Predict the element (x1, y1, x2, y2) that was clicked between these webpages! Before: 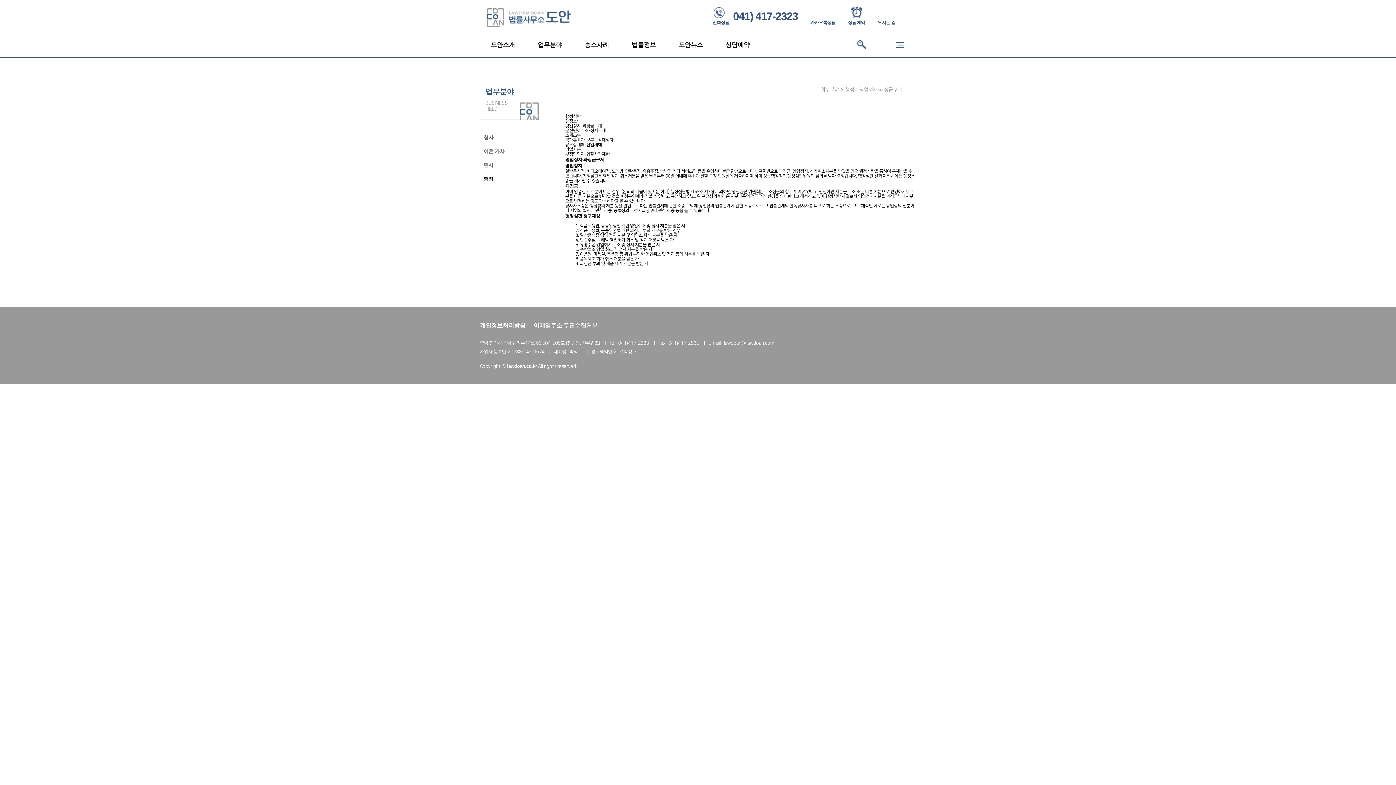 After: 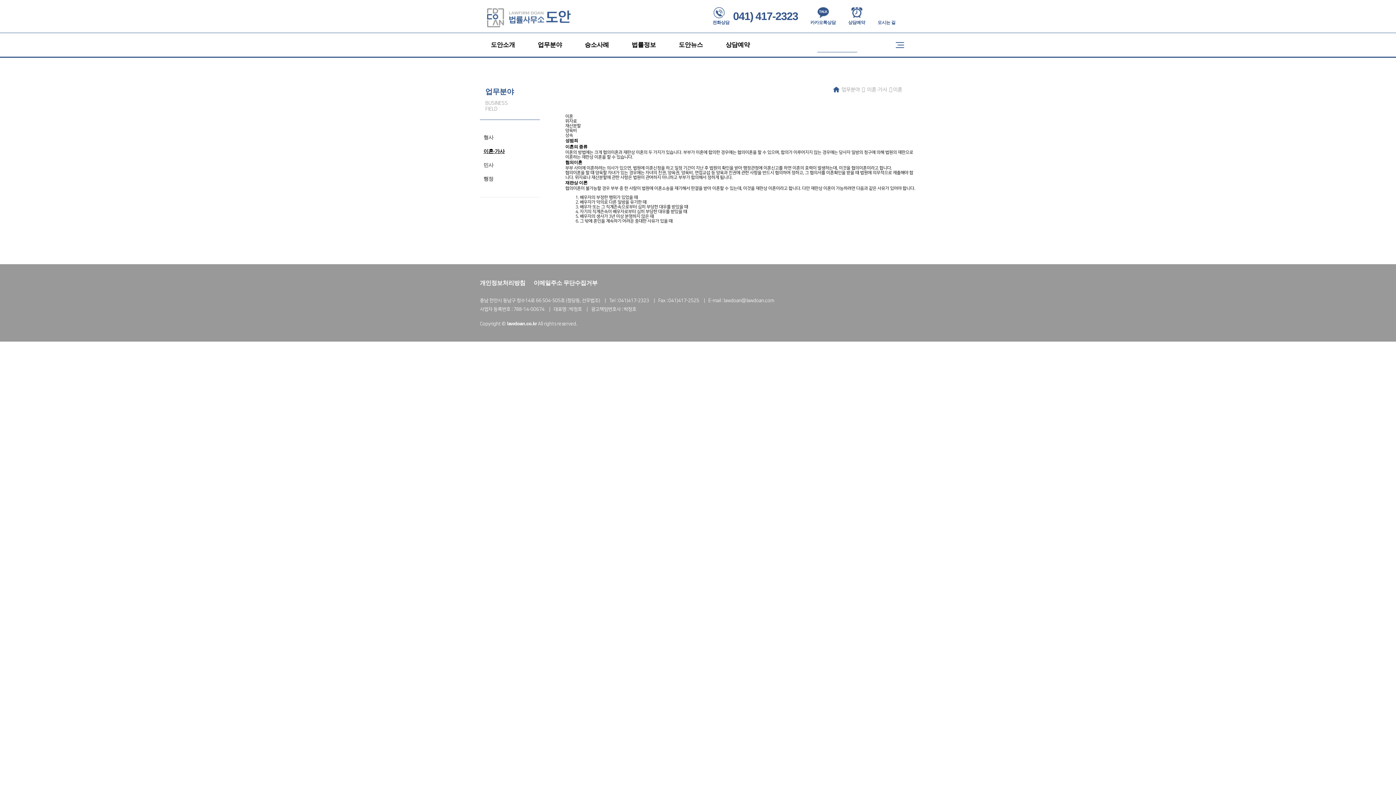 Action: label: 이혼·가사 bbox: (479, 144, 540, 158)